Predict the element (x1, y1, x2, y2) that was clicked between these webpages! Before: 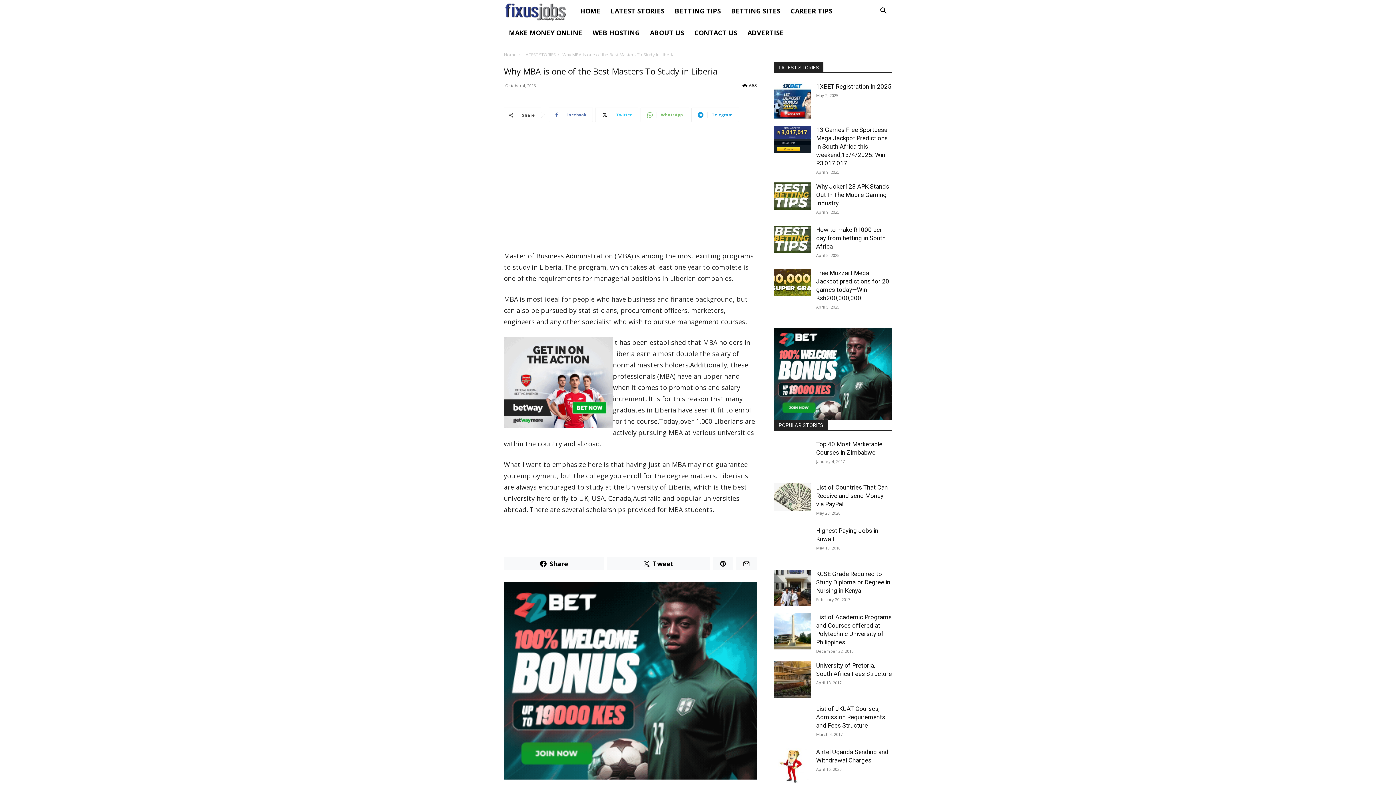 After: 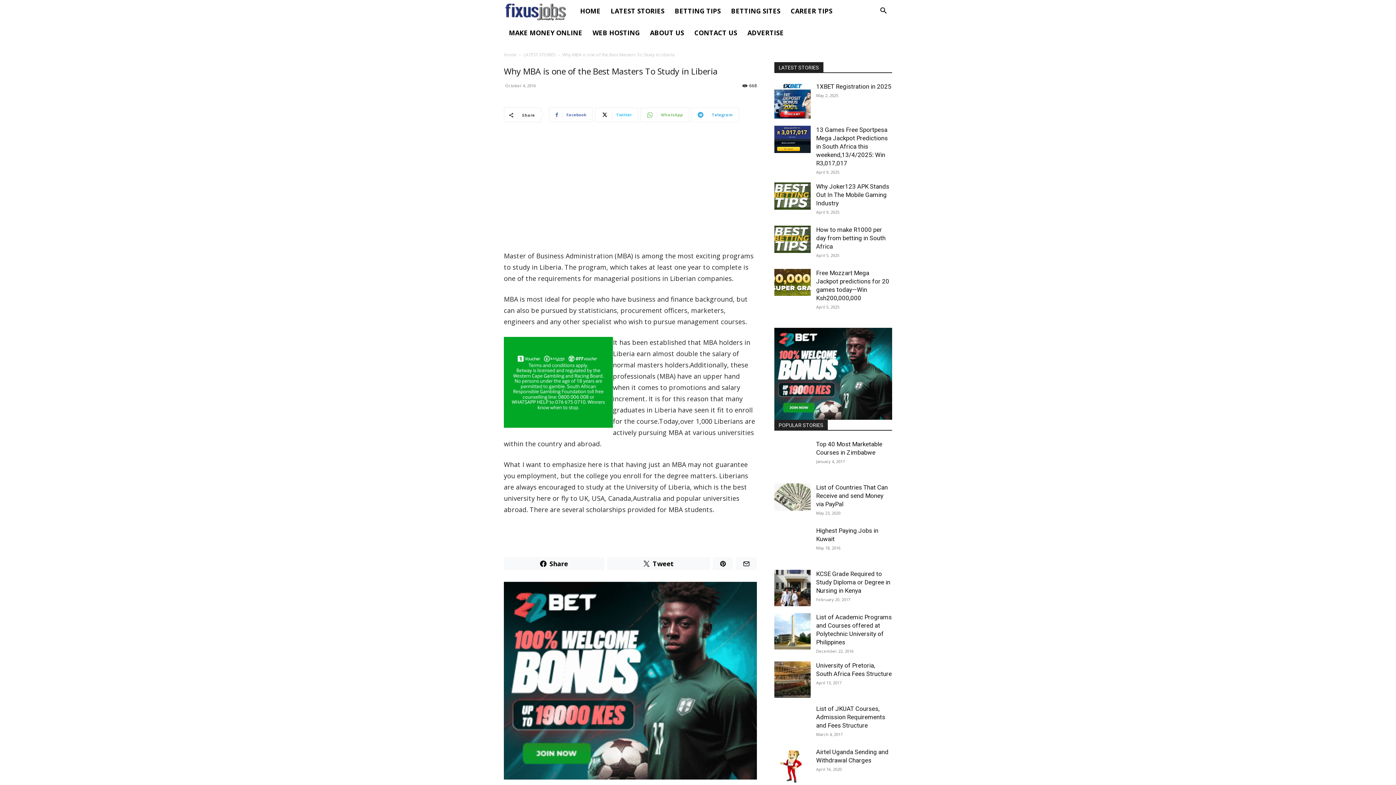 Action: label: Telegram bbox: (691, 107, 739, 122)